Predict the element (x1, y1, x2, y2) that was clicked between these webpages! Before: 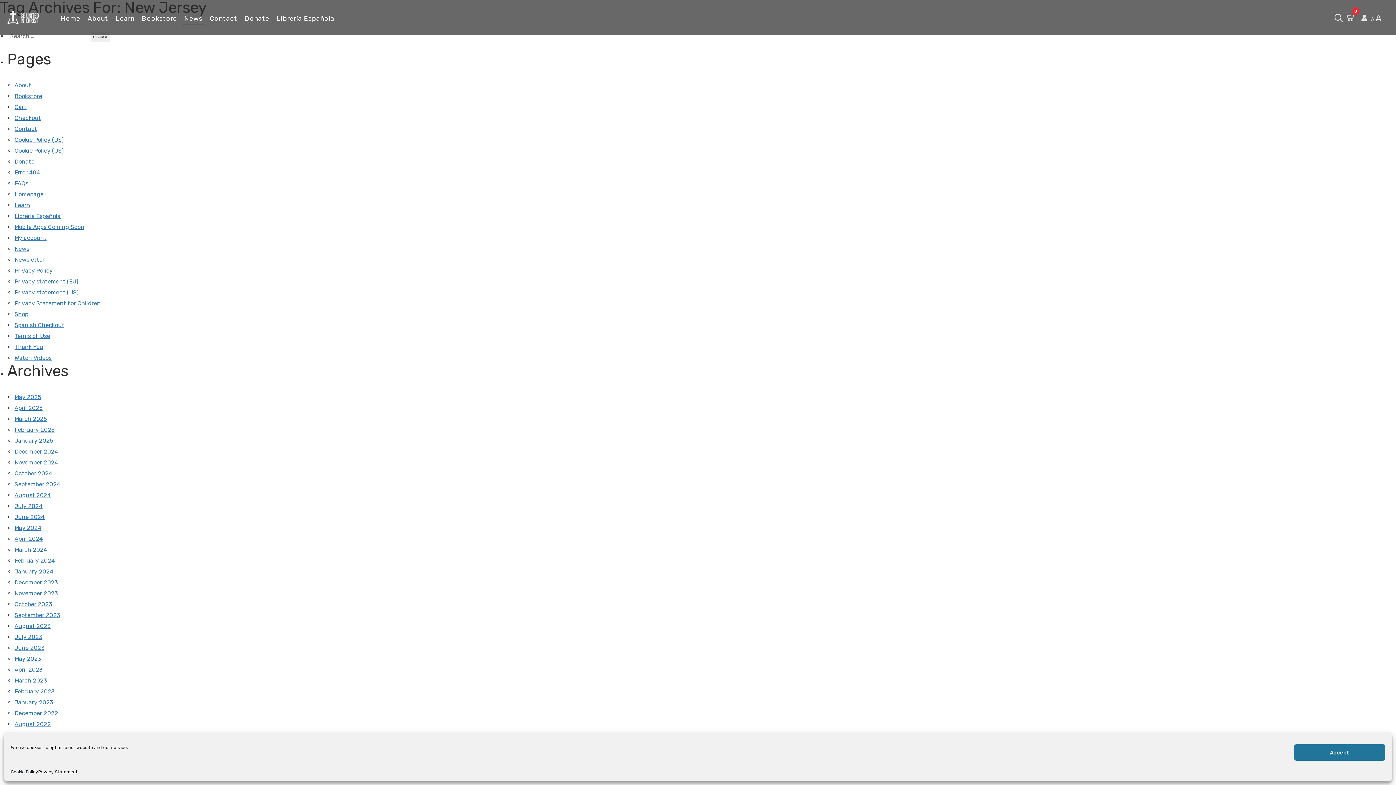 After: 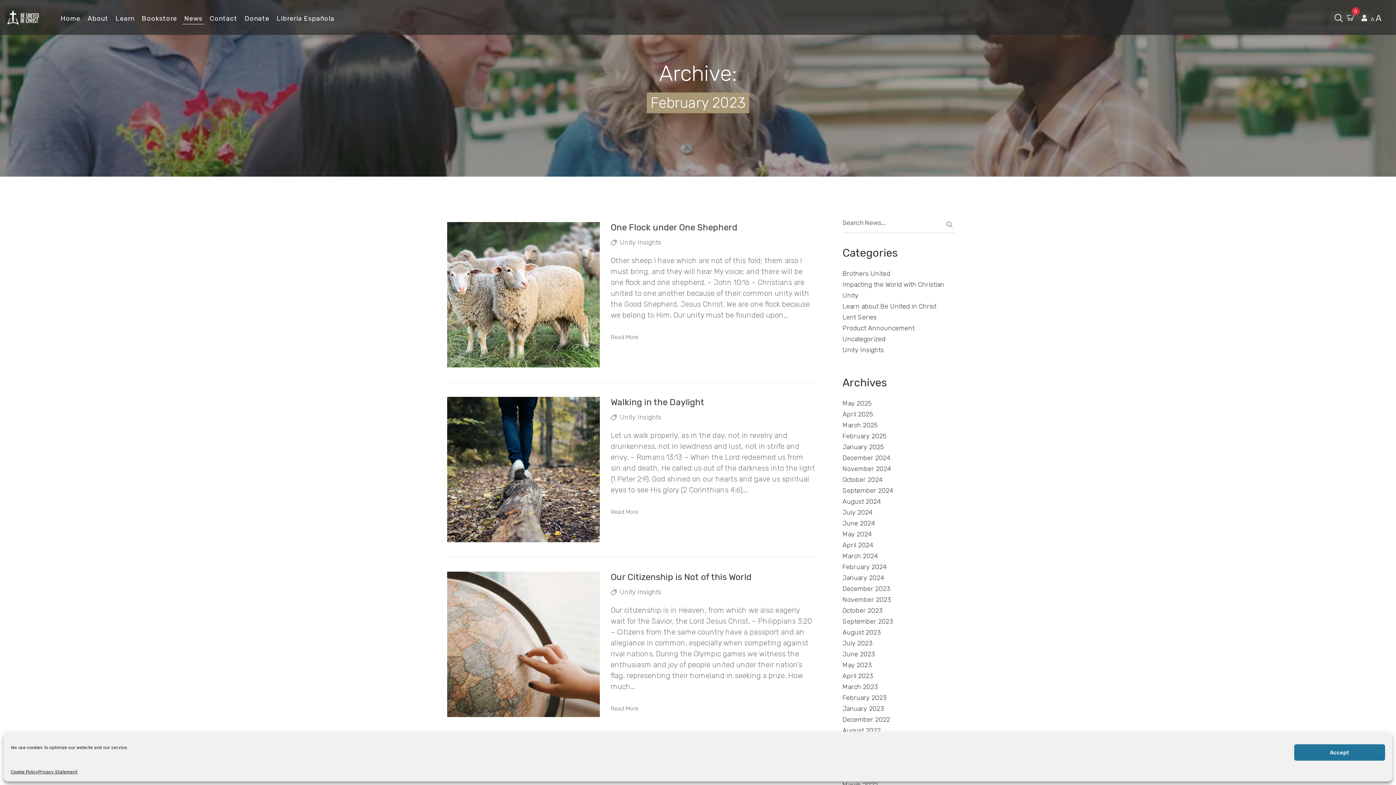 Action: label: February 2023 bbox: (14, 688, 54, 695)